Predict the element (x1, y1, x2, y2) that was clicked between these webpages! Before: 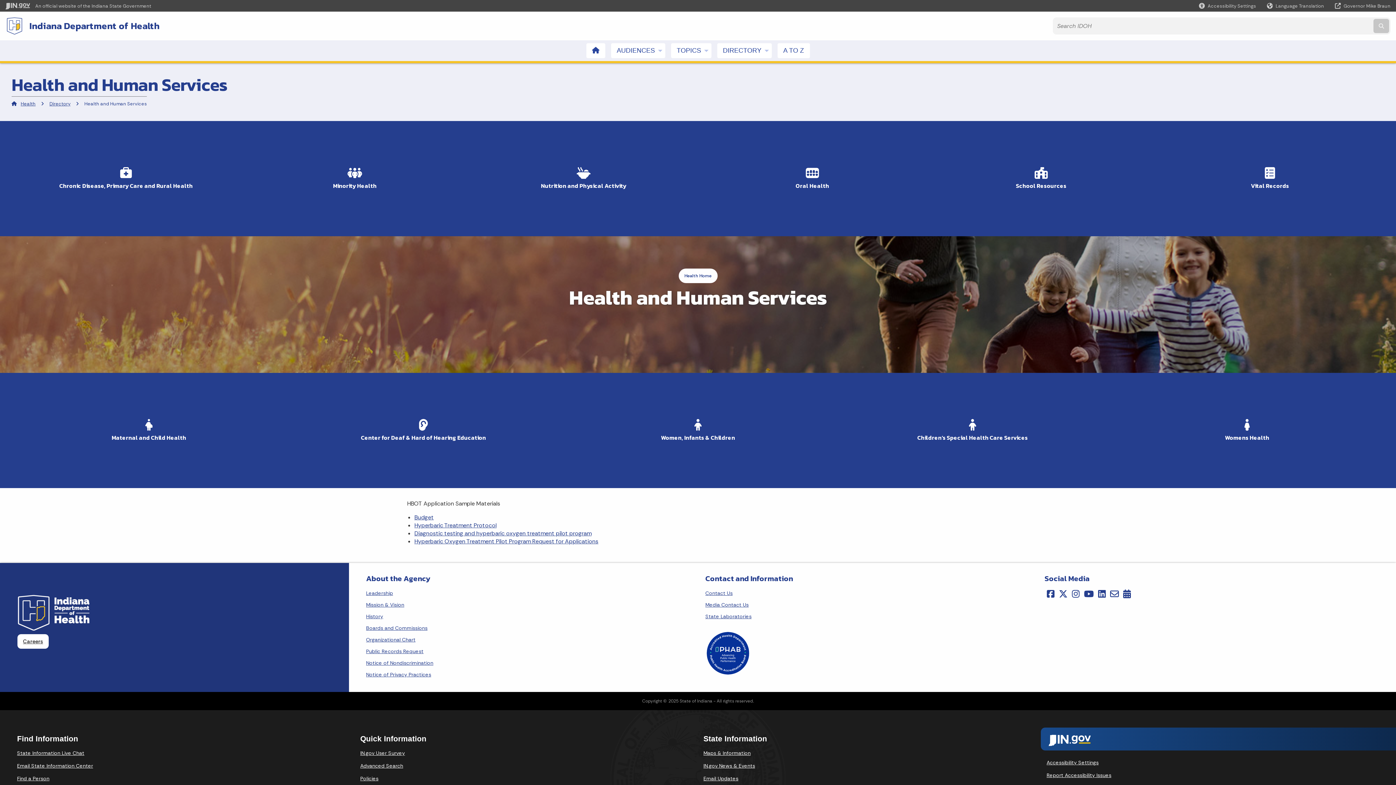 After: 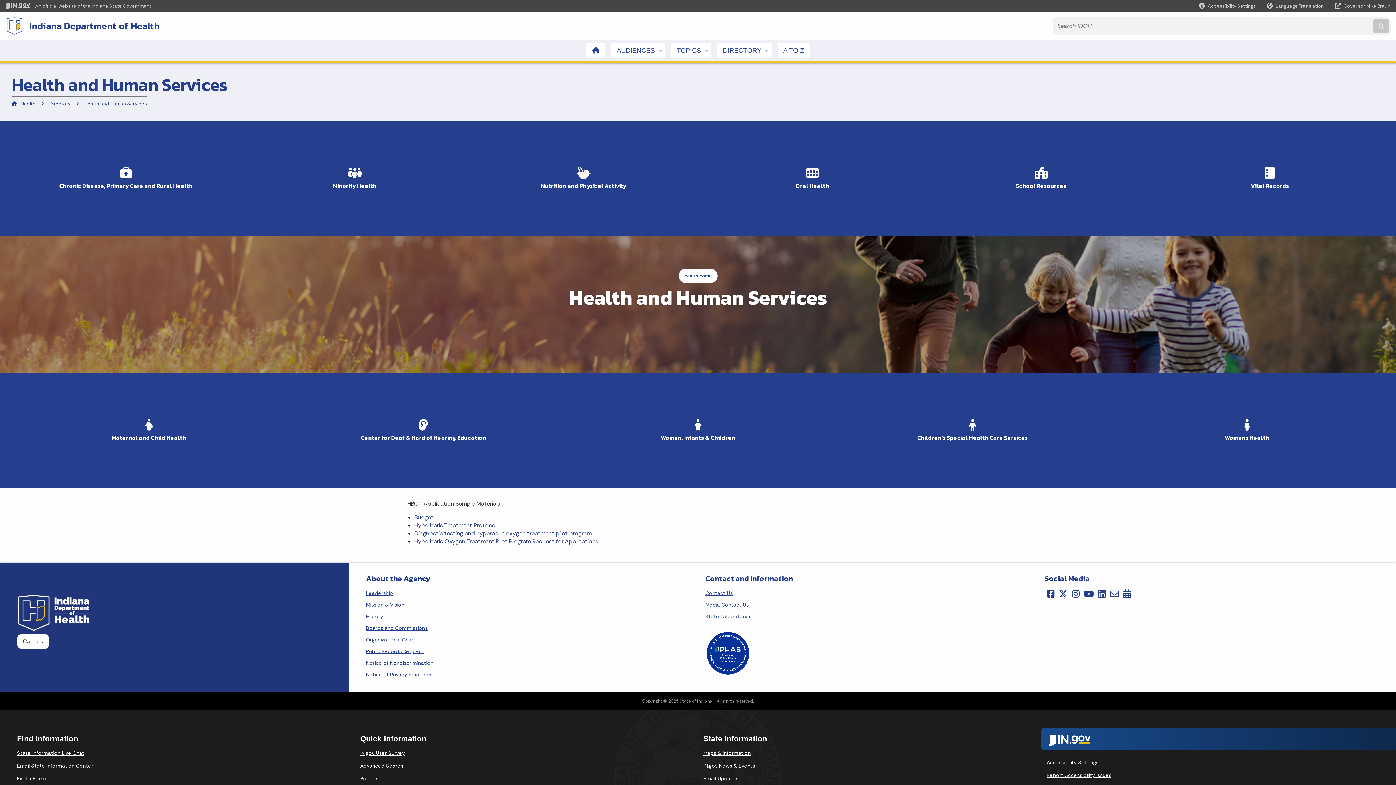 Action: label: H bbox: (414, 521, 418, 529)